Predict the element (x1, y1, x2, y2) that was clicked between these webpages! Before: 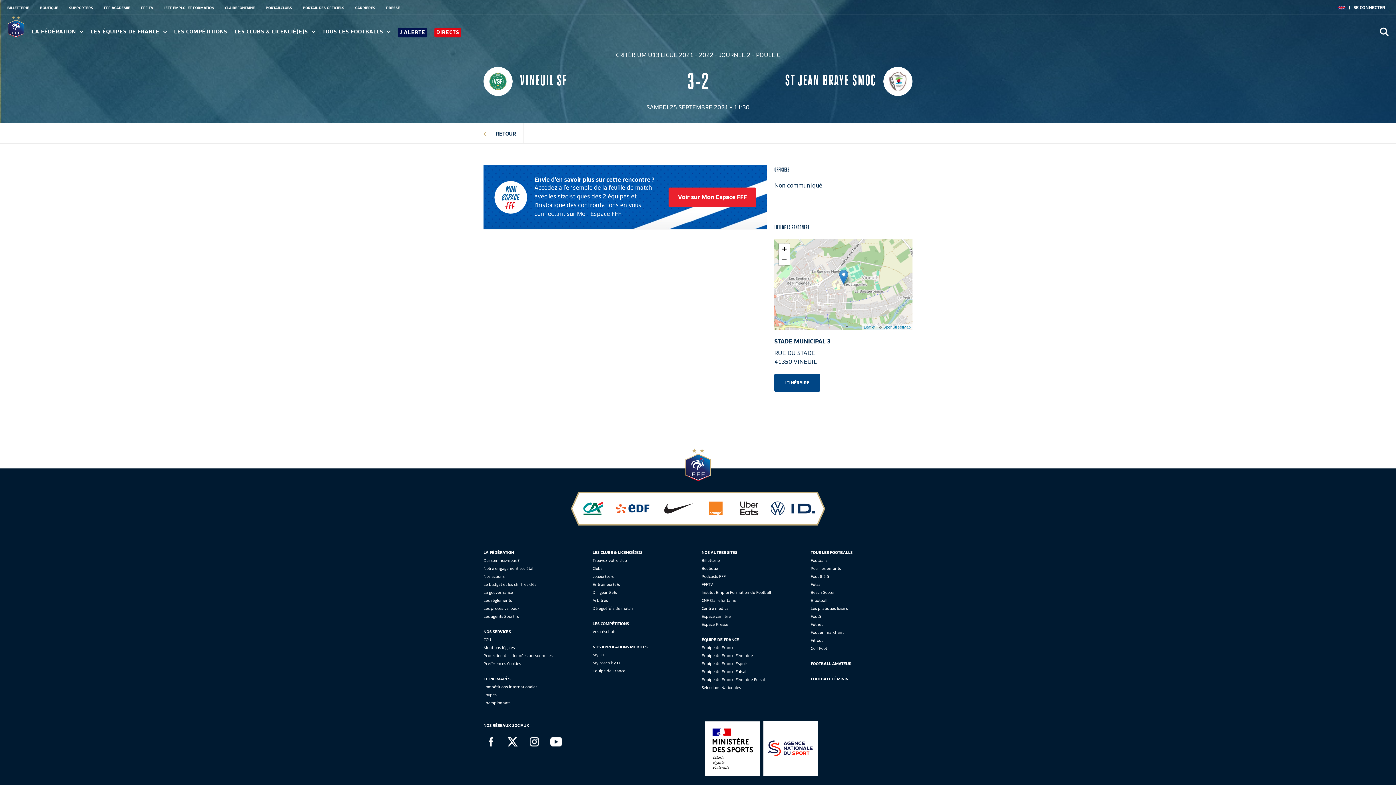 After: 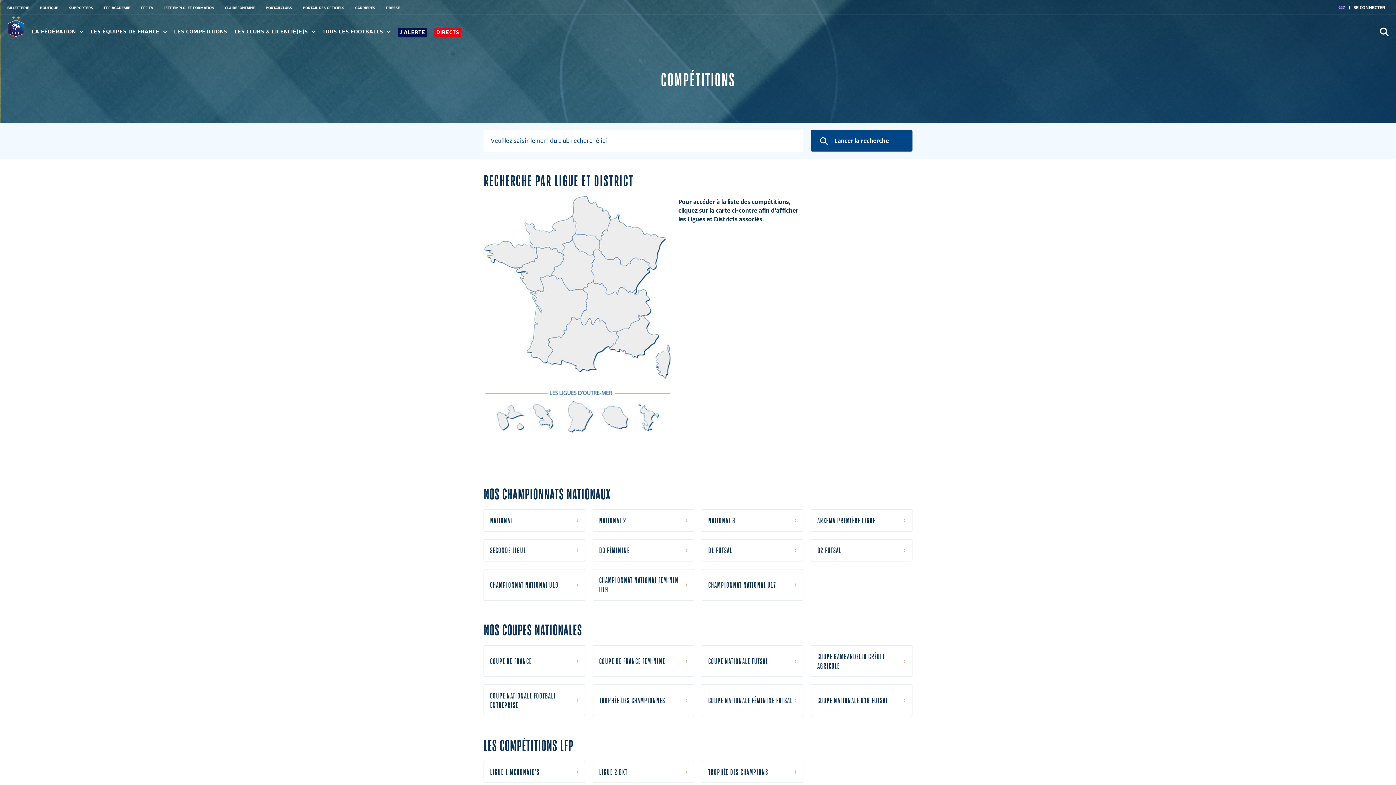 Action: bbox: (592, 629, 616, 634) label: Vos résultats